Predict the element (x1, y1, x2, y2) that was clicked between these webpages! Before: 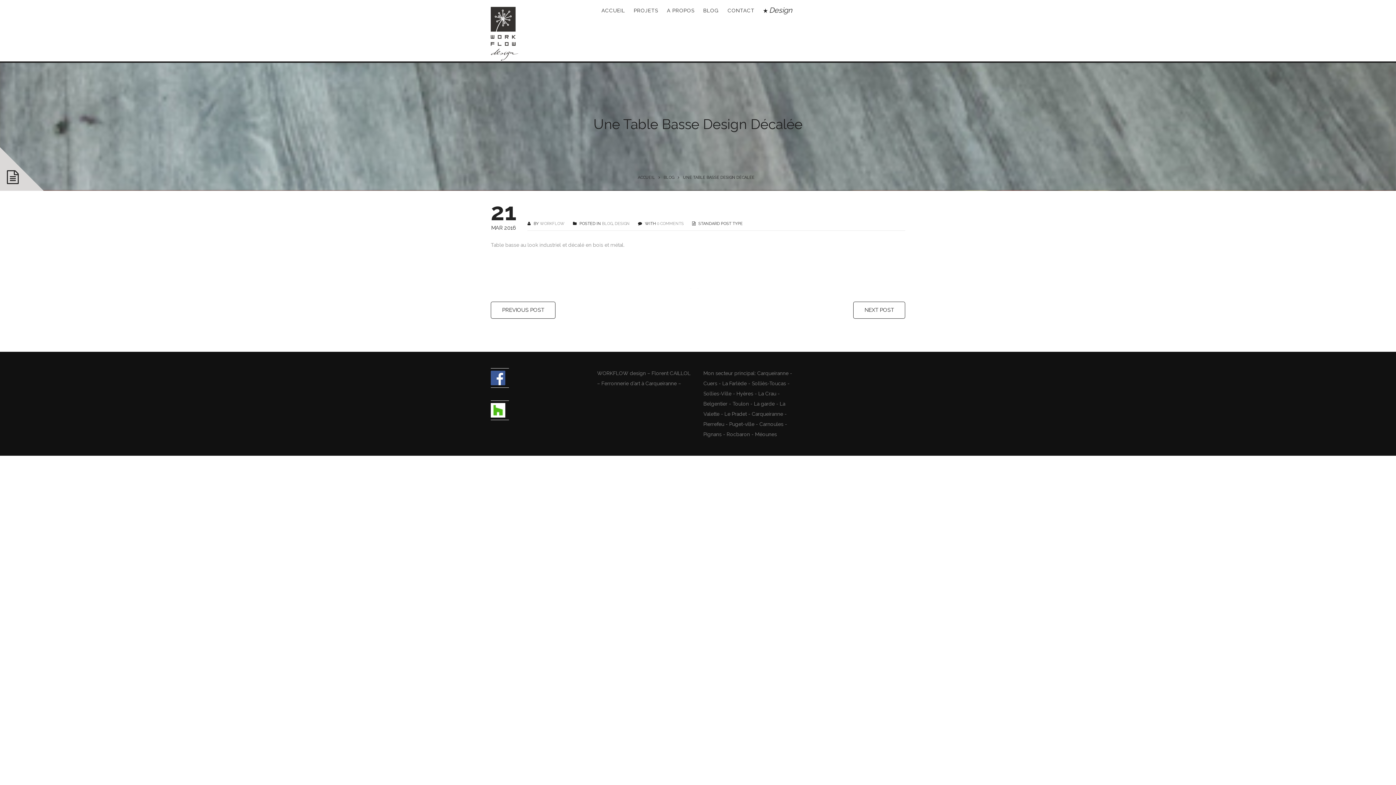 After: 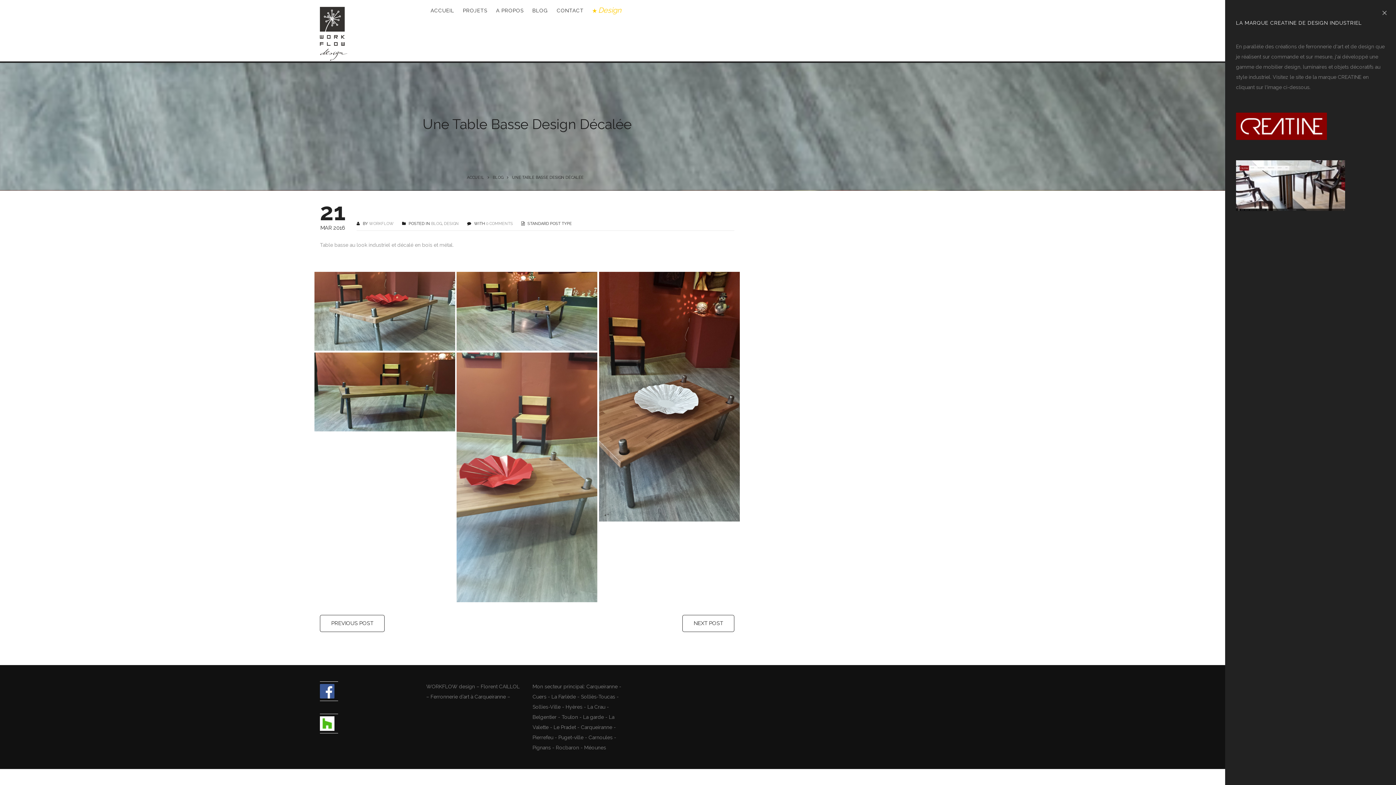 Action: bbox: (759, 5, 794, 16) label:  Design